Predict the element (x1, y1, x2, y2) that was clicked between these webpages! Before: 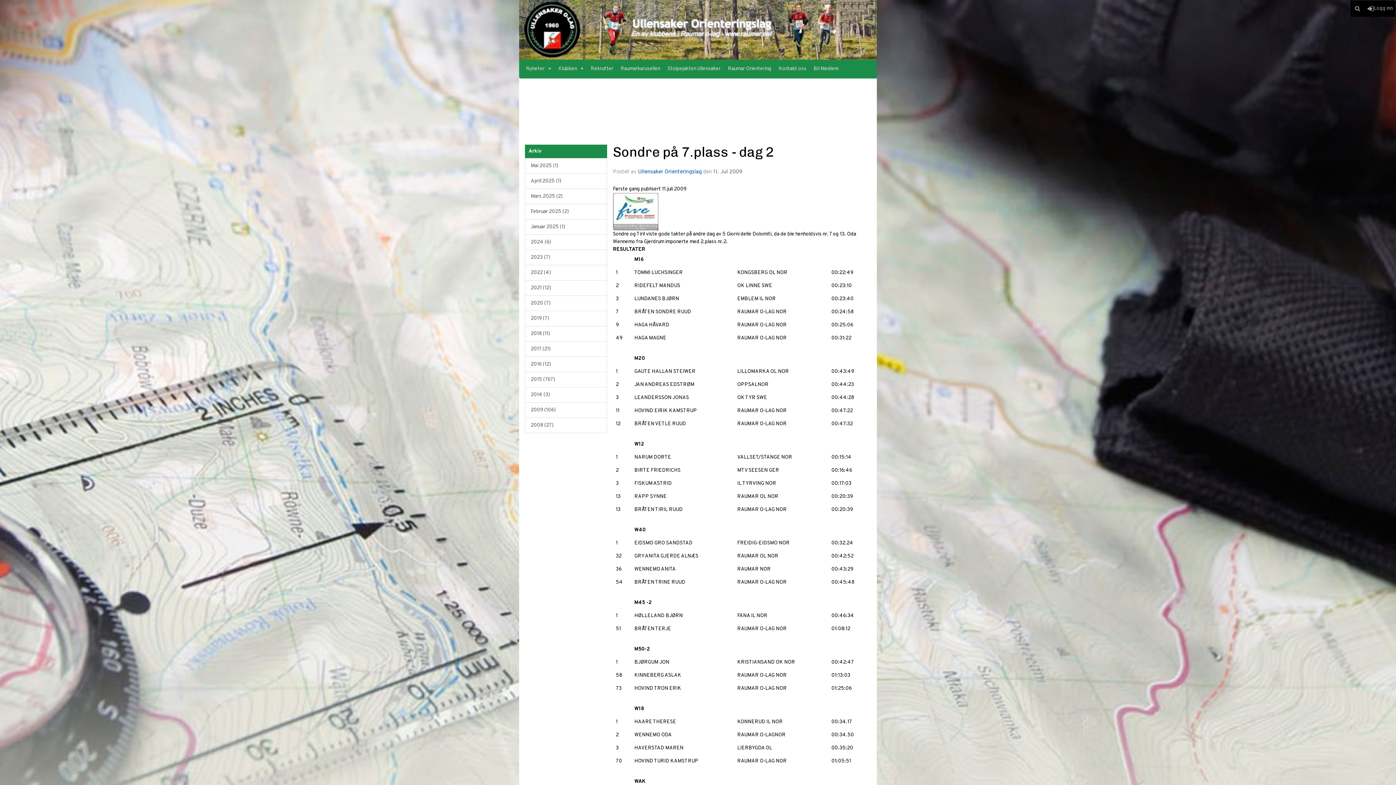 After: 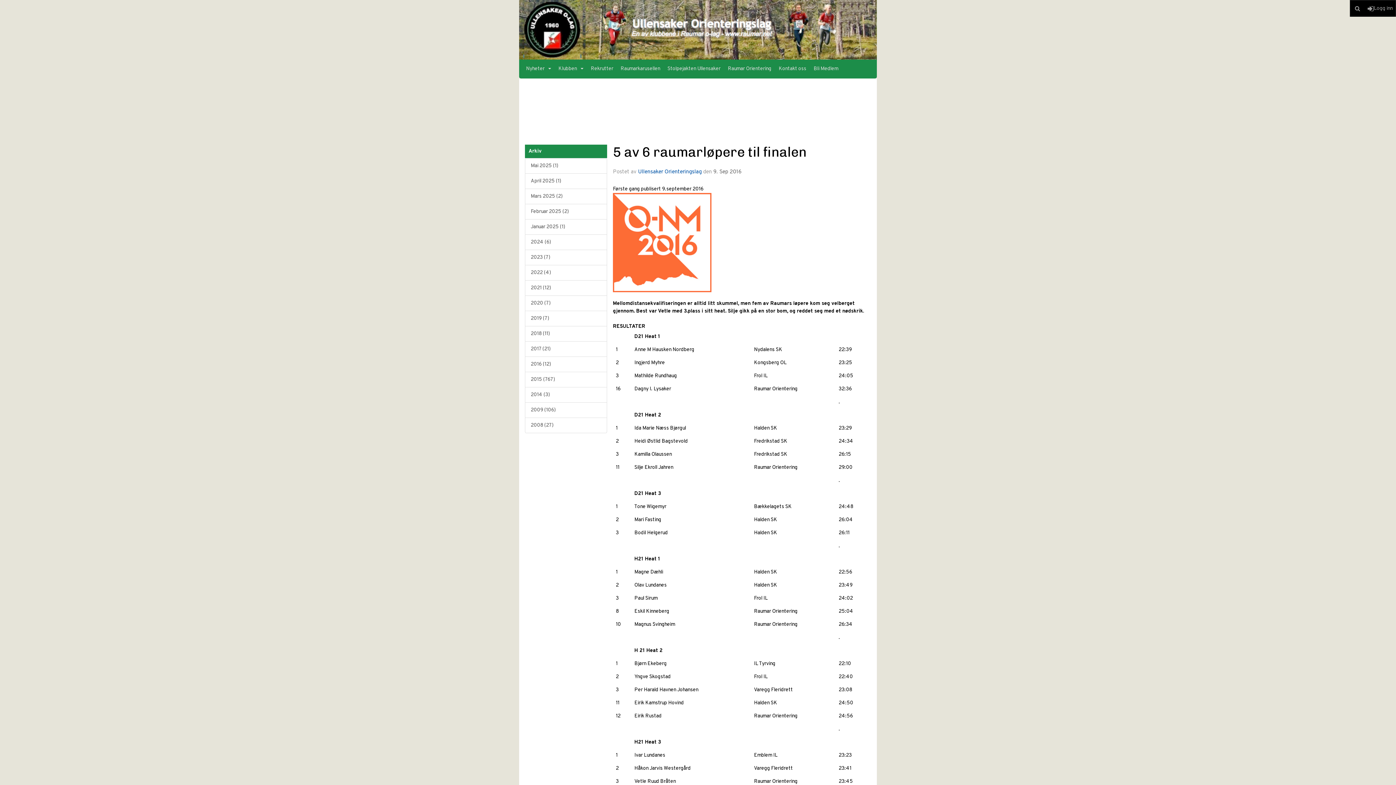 Action: bbox: (525, 356, 607, 372) label: 2016 (12)